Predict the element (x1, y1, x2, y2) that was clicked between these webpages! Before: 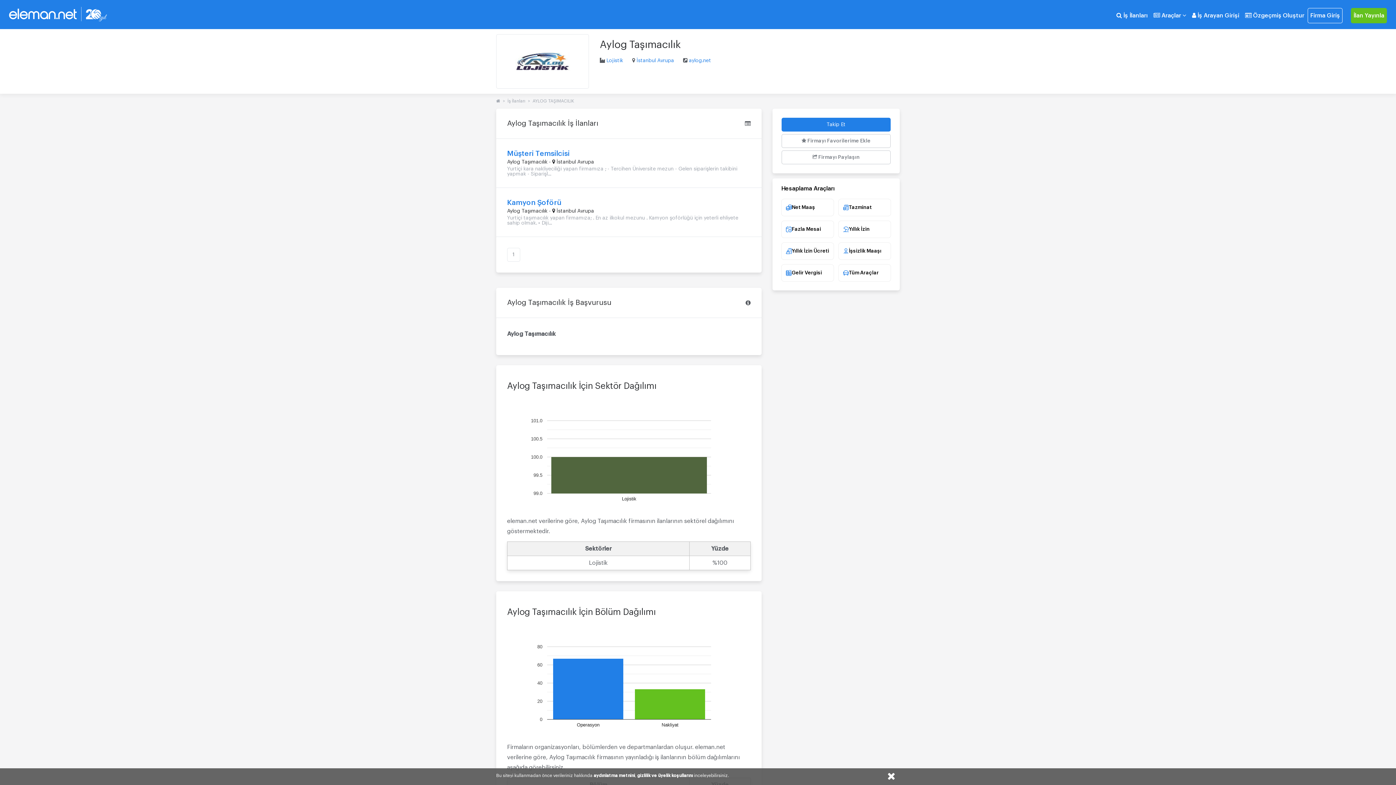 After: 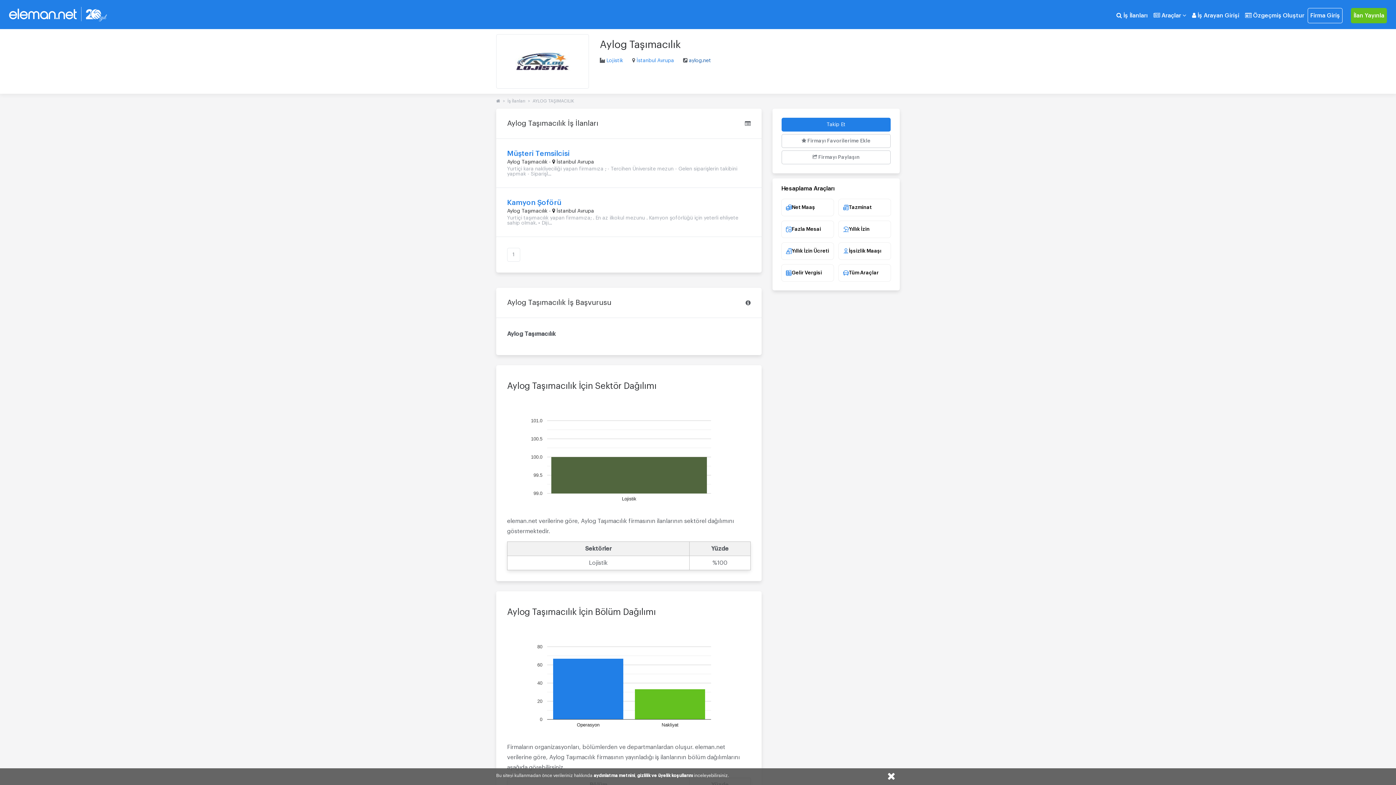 Action: label: aylog.net bbox: (689, 58, 711, 63)